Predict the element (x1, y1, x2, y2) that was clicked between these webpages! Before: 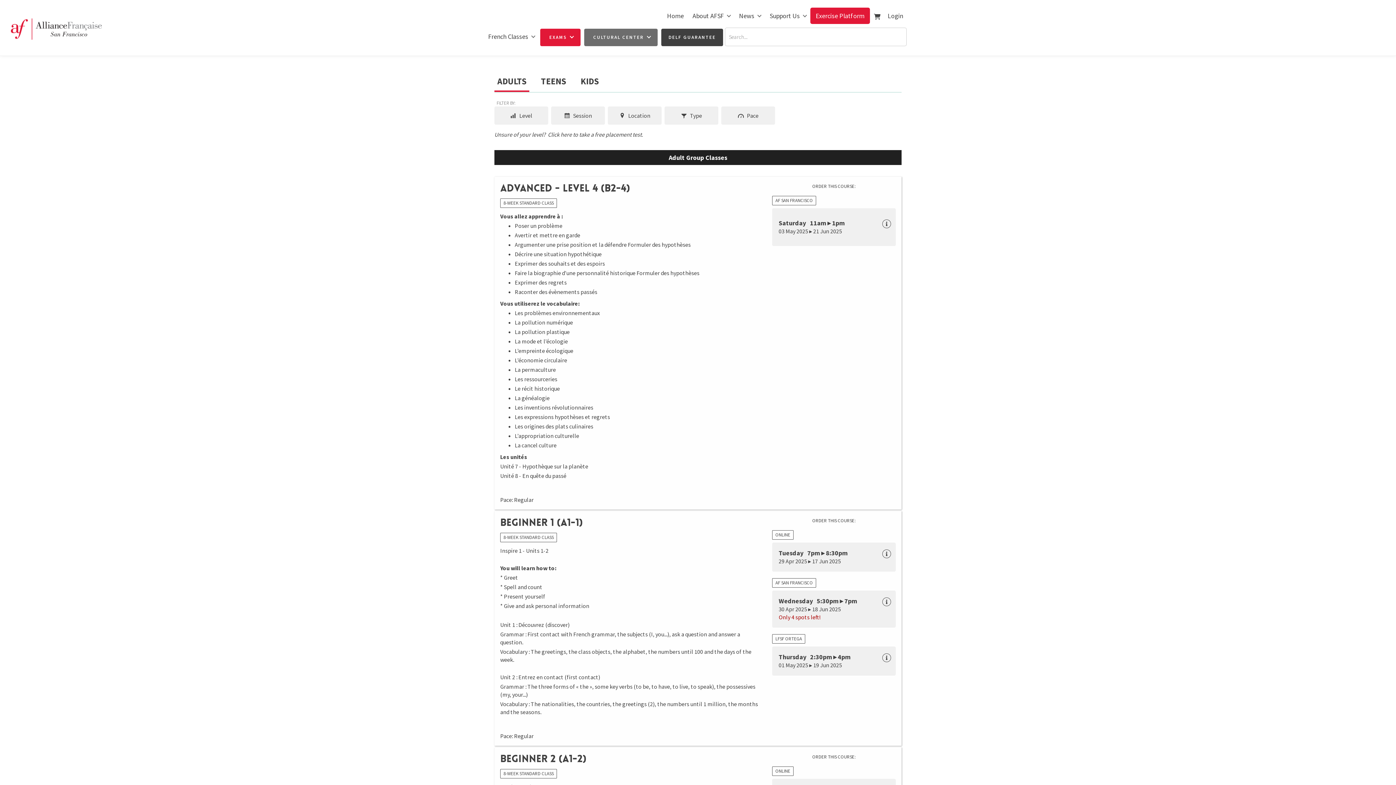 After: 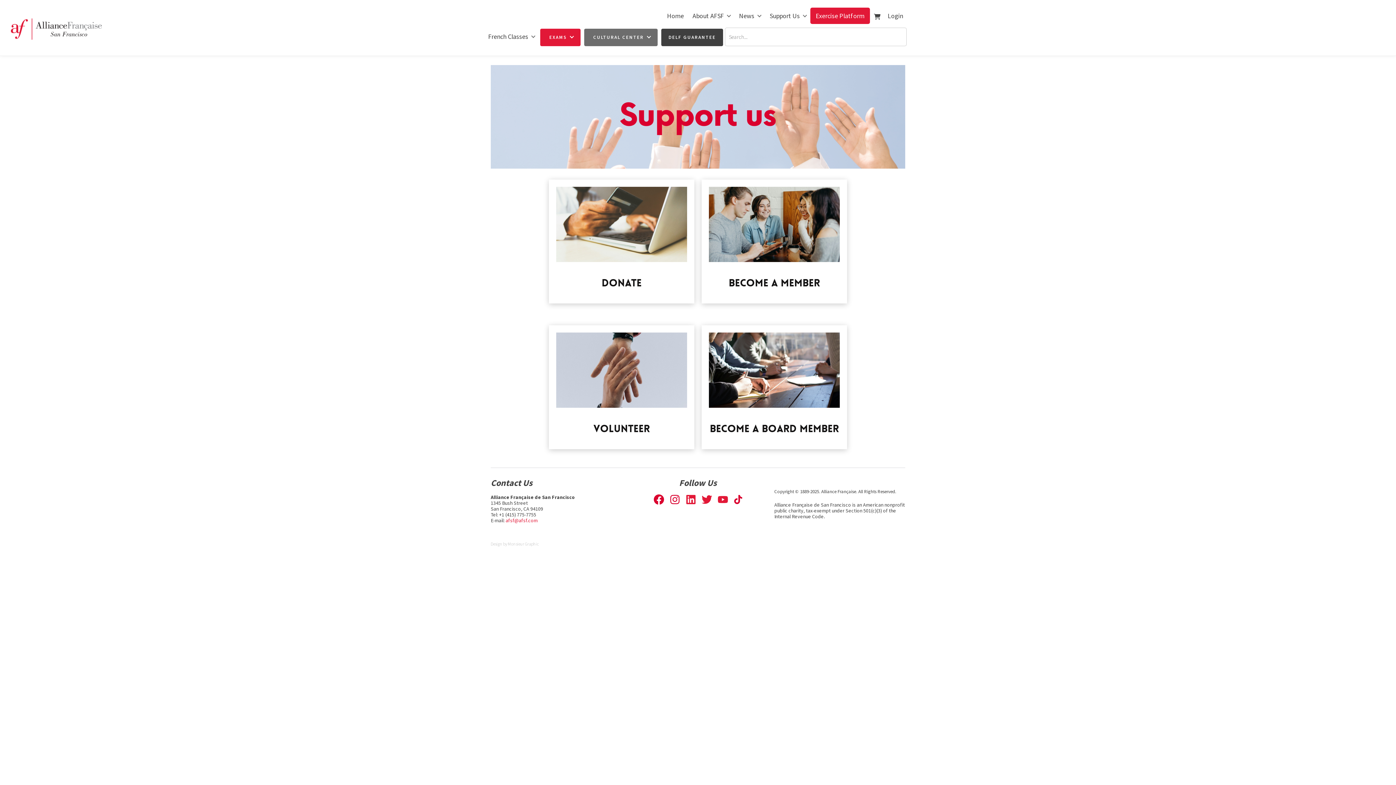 Action: bbox: (764, 7, 810, 27) label: Support Us